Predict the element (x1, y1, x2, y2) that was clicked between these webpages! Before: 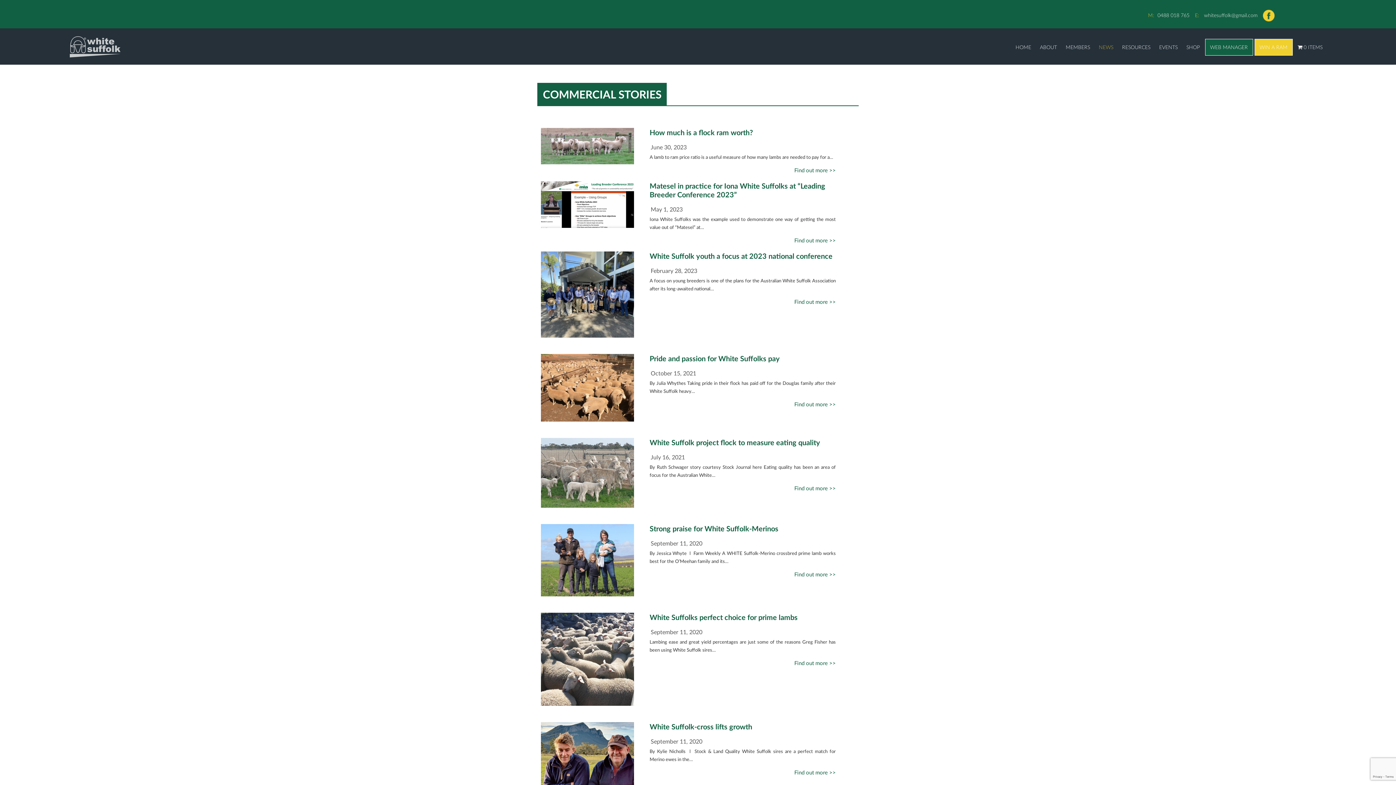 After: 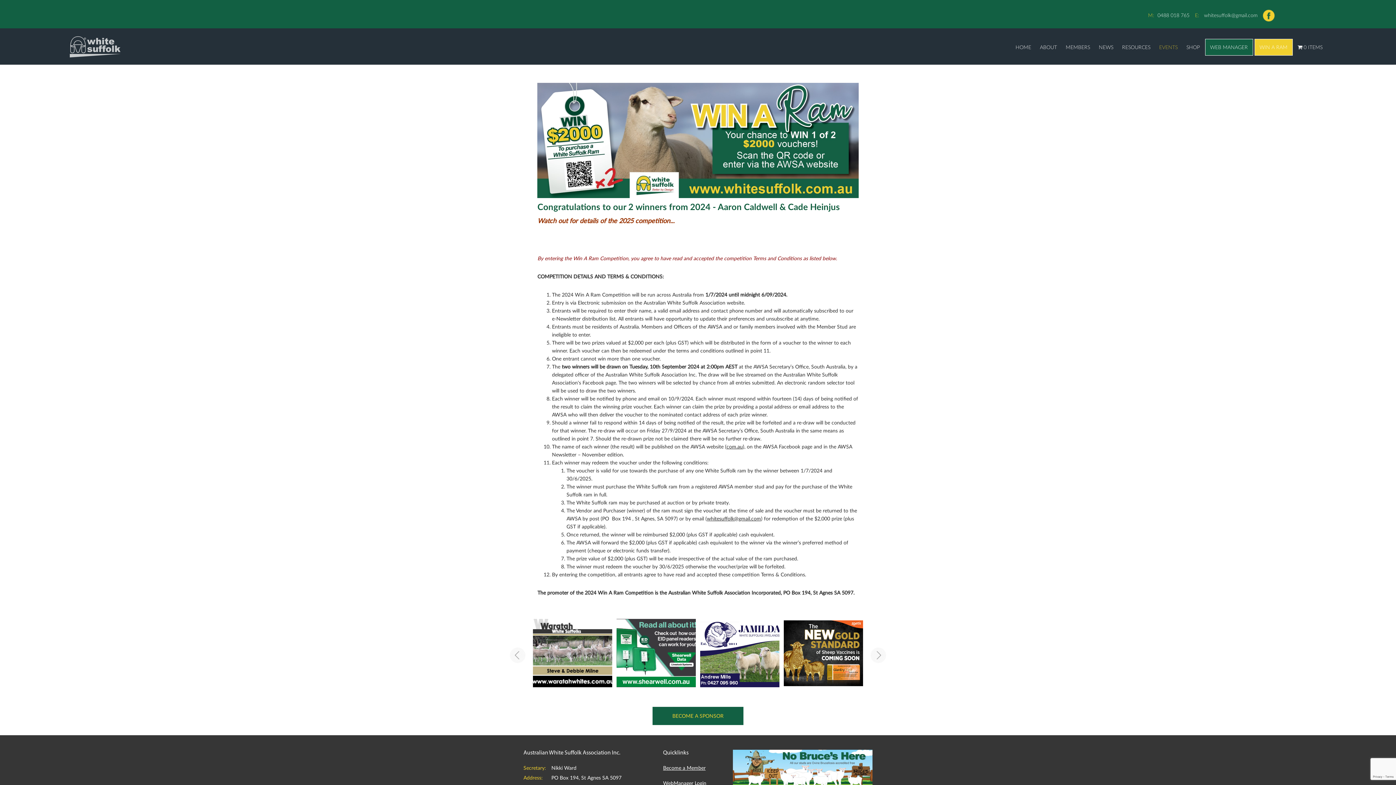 Action: bbox: (1254, 38, 1292, 55) label: WIN A RAM